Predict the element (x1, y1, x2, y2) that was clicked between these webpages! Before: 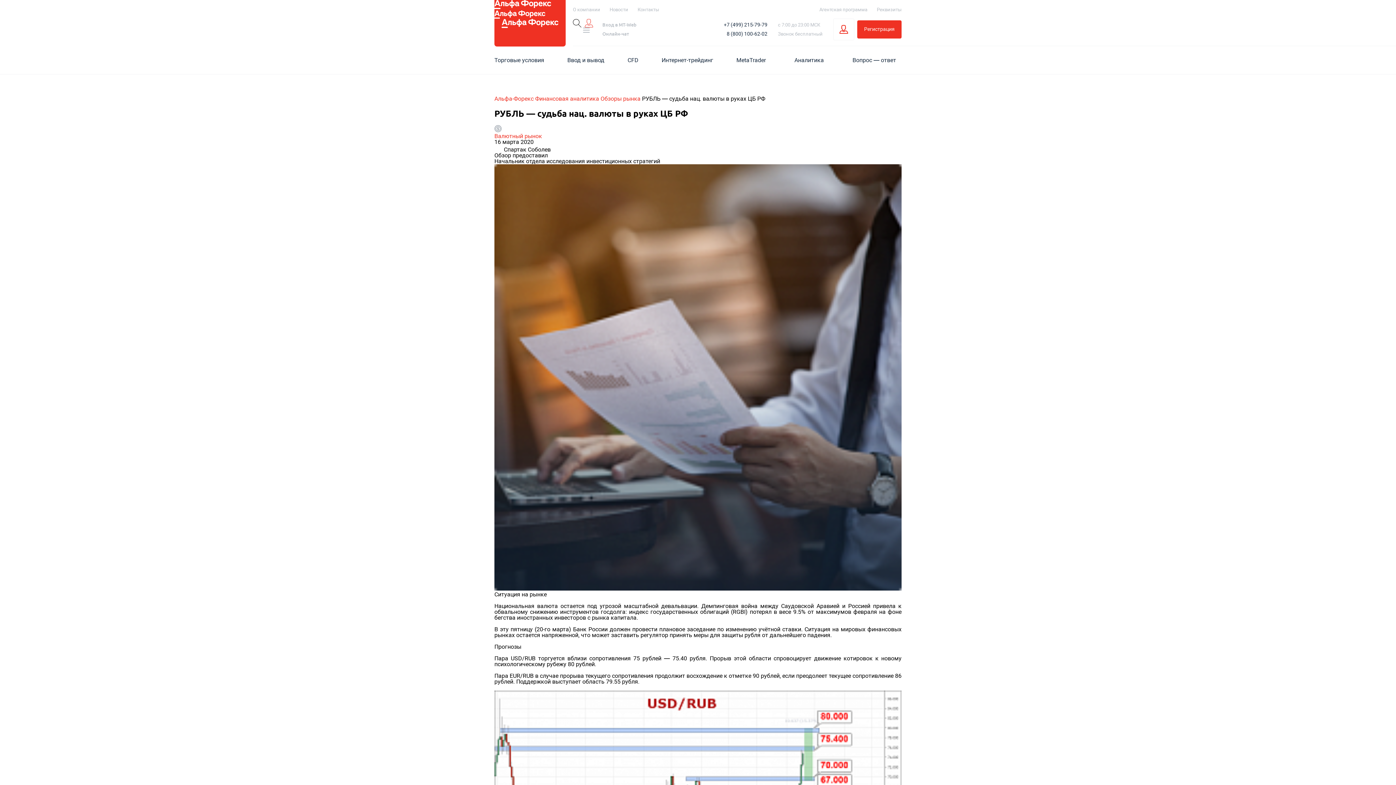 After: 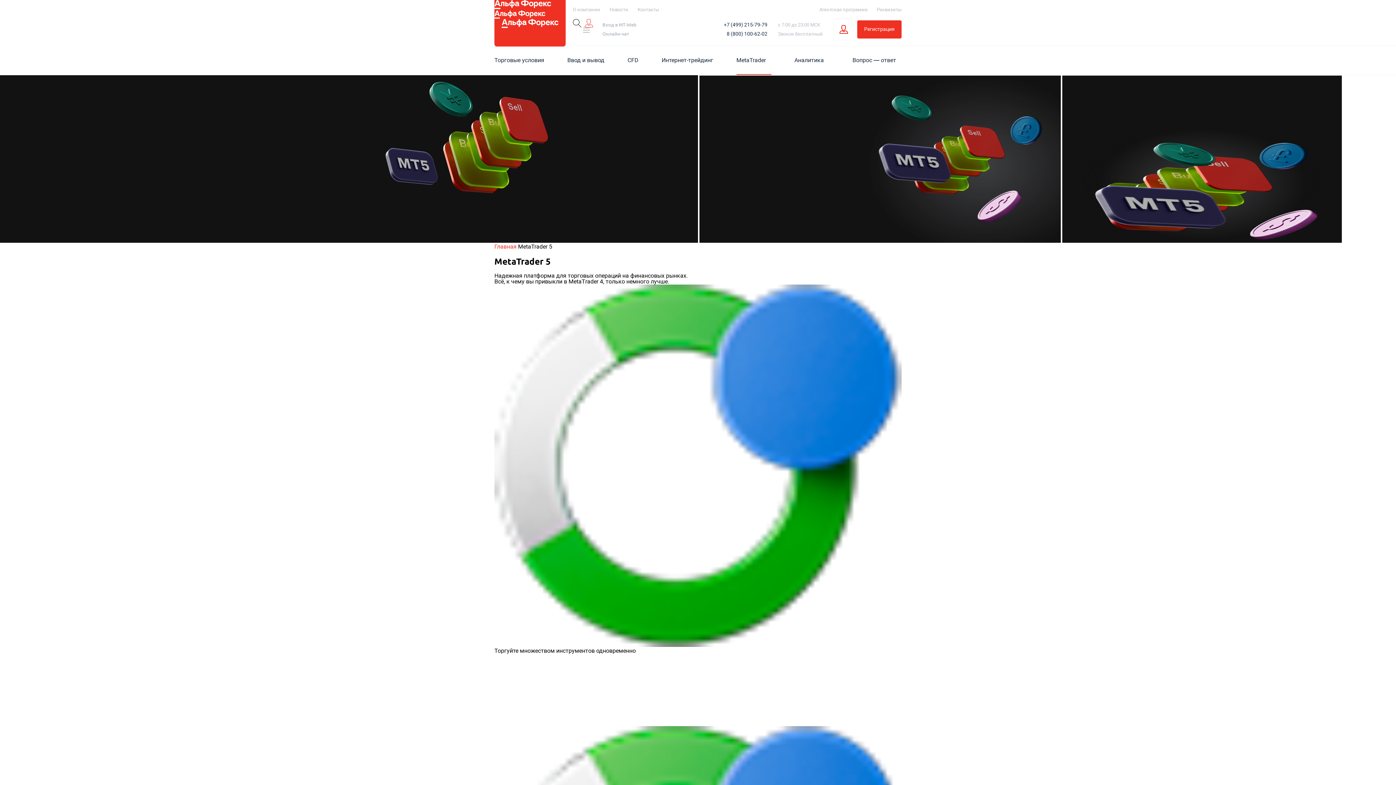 Action: label: MetaTrader bbox: (736, 46, 771, 74)